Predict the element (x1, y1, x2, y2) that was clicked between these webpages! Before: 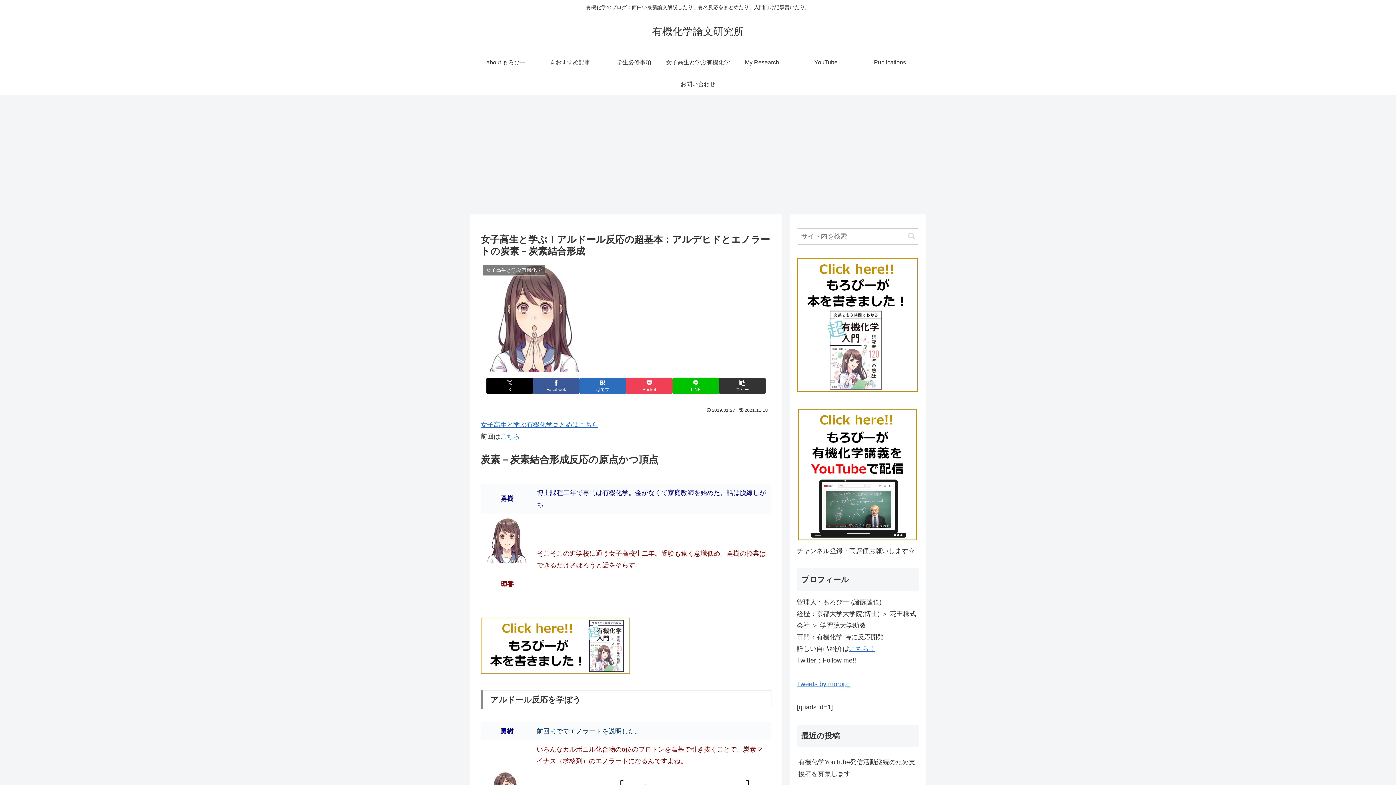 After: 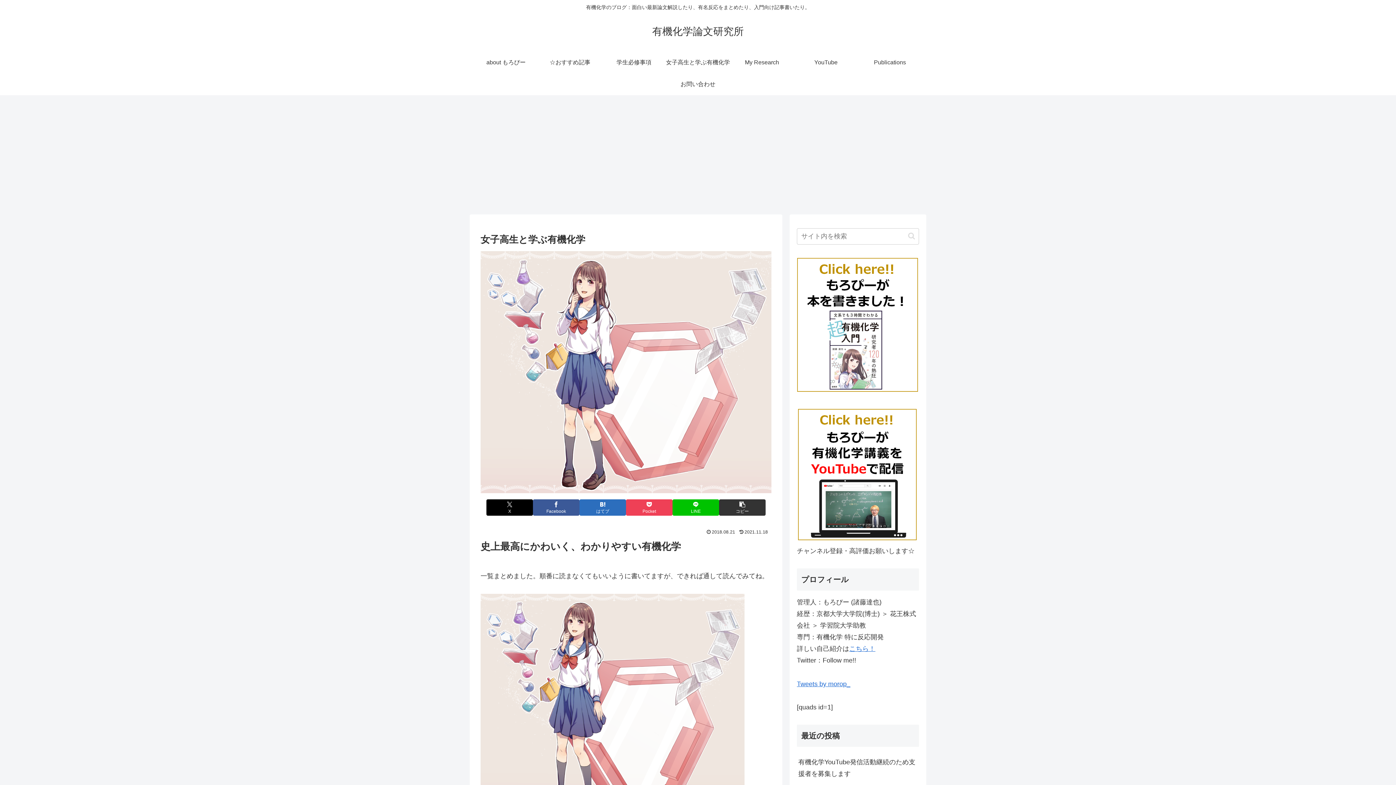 Action: bbox: (480, 421, 598, 428) label: 女子高生と学ぶ有機化学まとめはこちら